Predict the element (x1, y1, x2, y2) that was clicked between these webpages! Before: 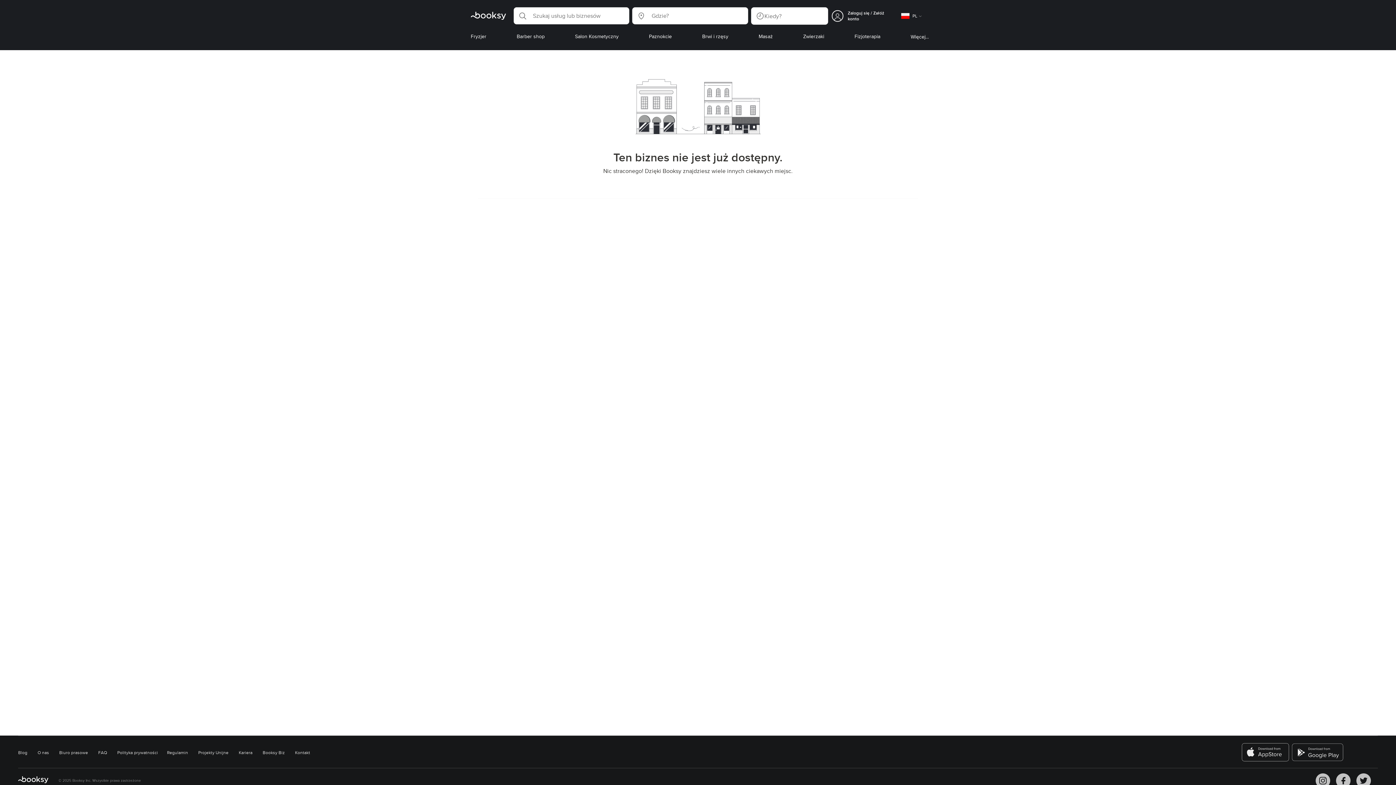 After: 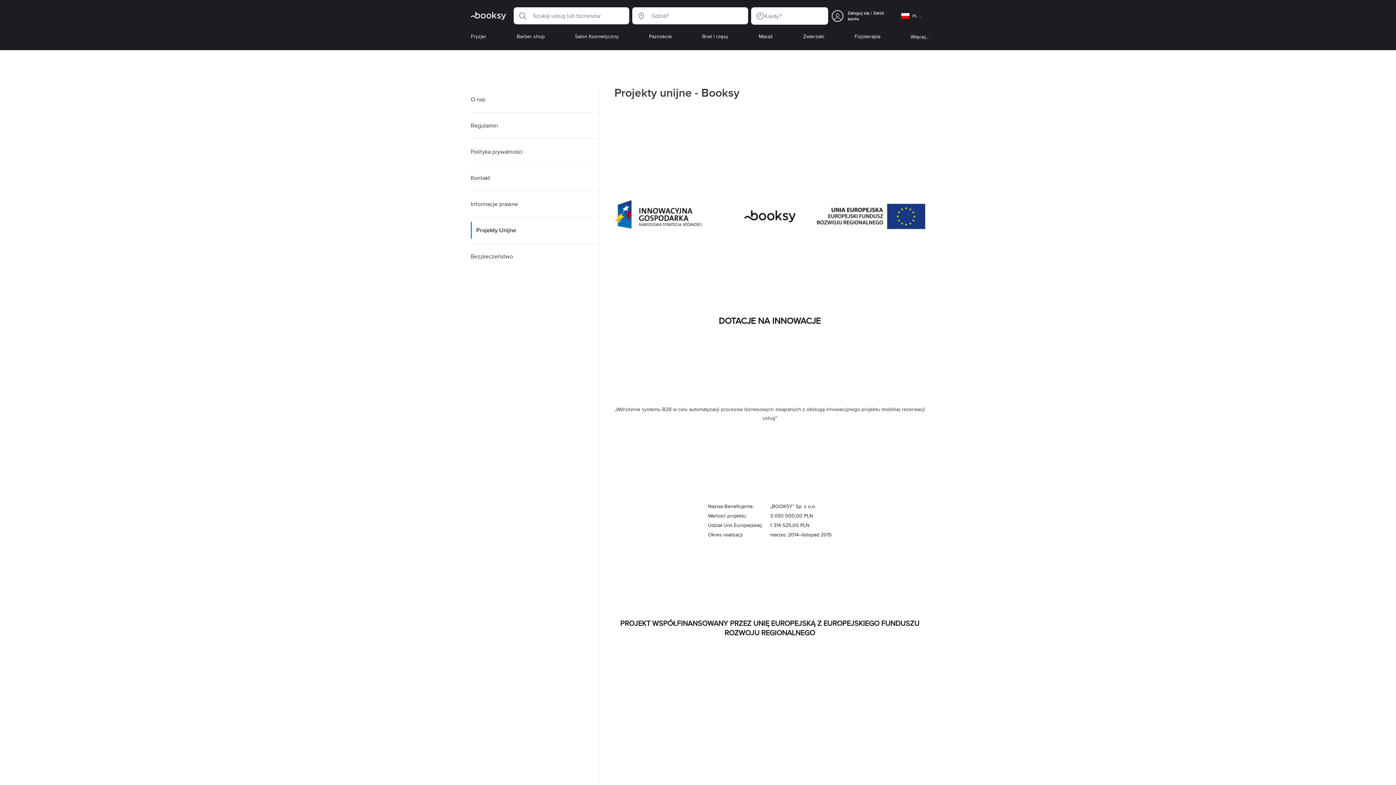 Action: label: Projekty Unijne bbox: (198, 749, 228, 756)